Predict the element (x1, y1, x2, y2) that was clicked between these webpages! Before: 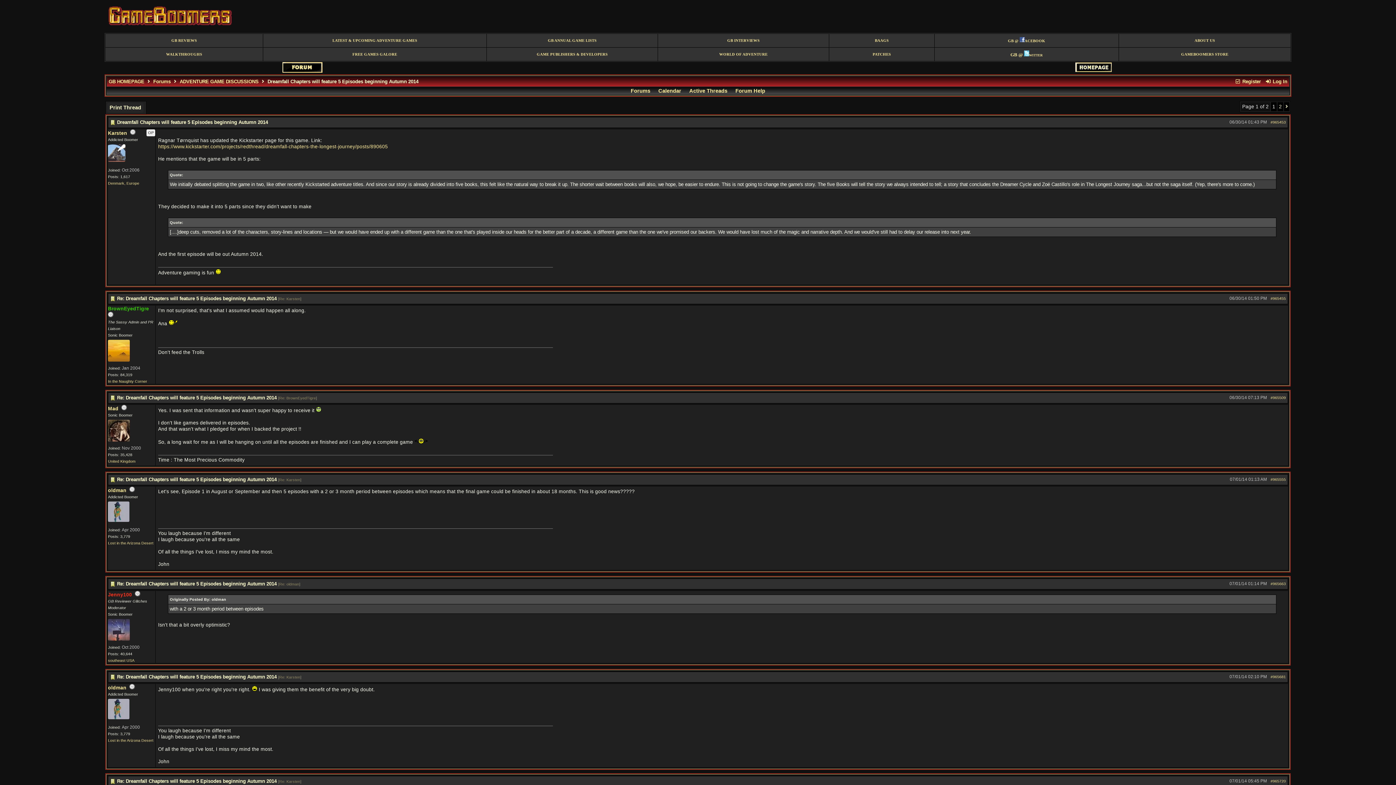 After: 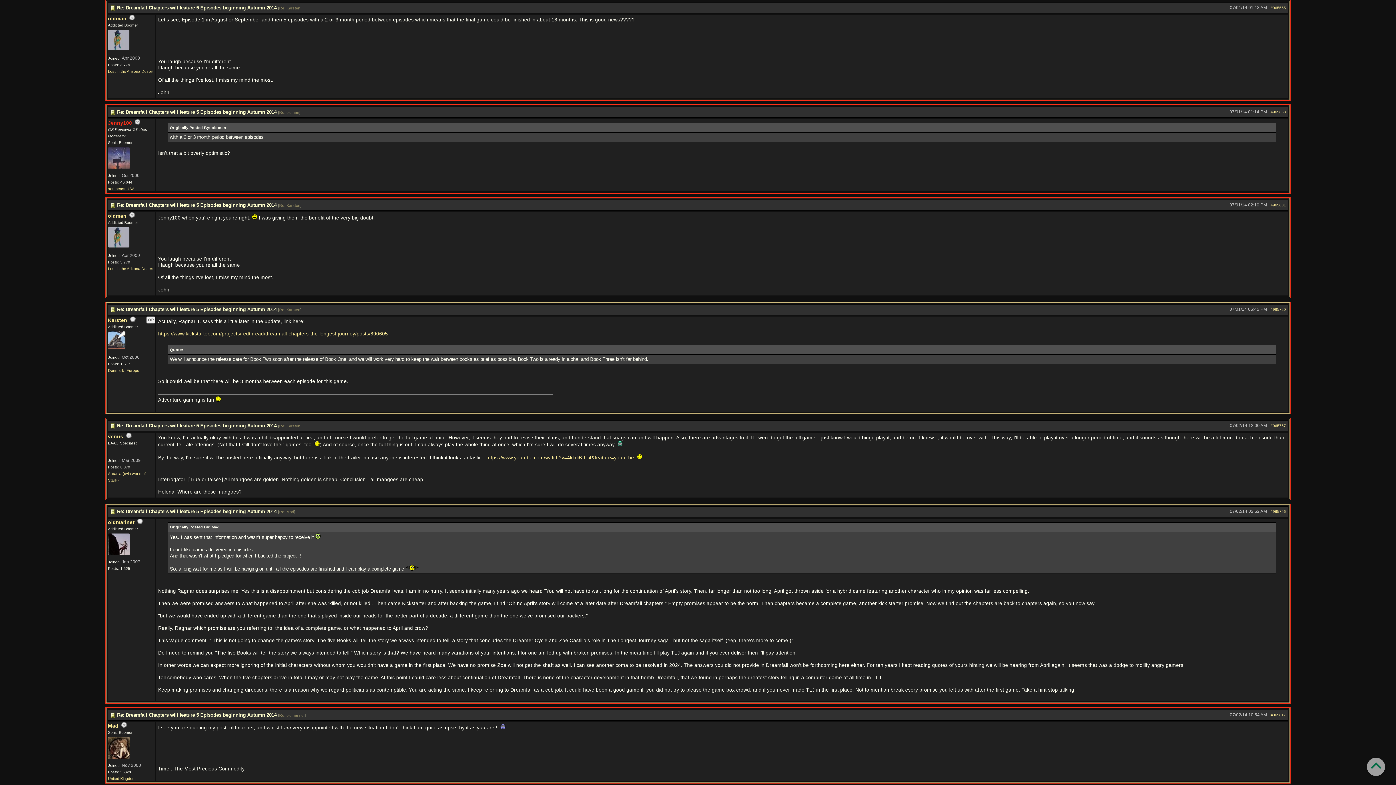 Action: bbox: (279, 582, 299, 586) label: Re: oldman